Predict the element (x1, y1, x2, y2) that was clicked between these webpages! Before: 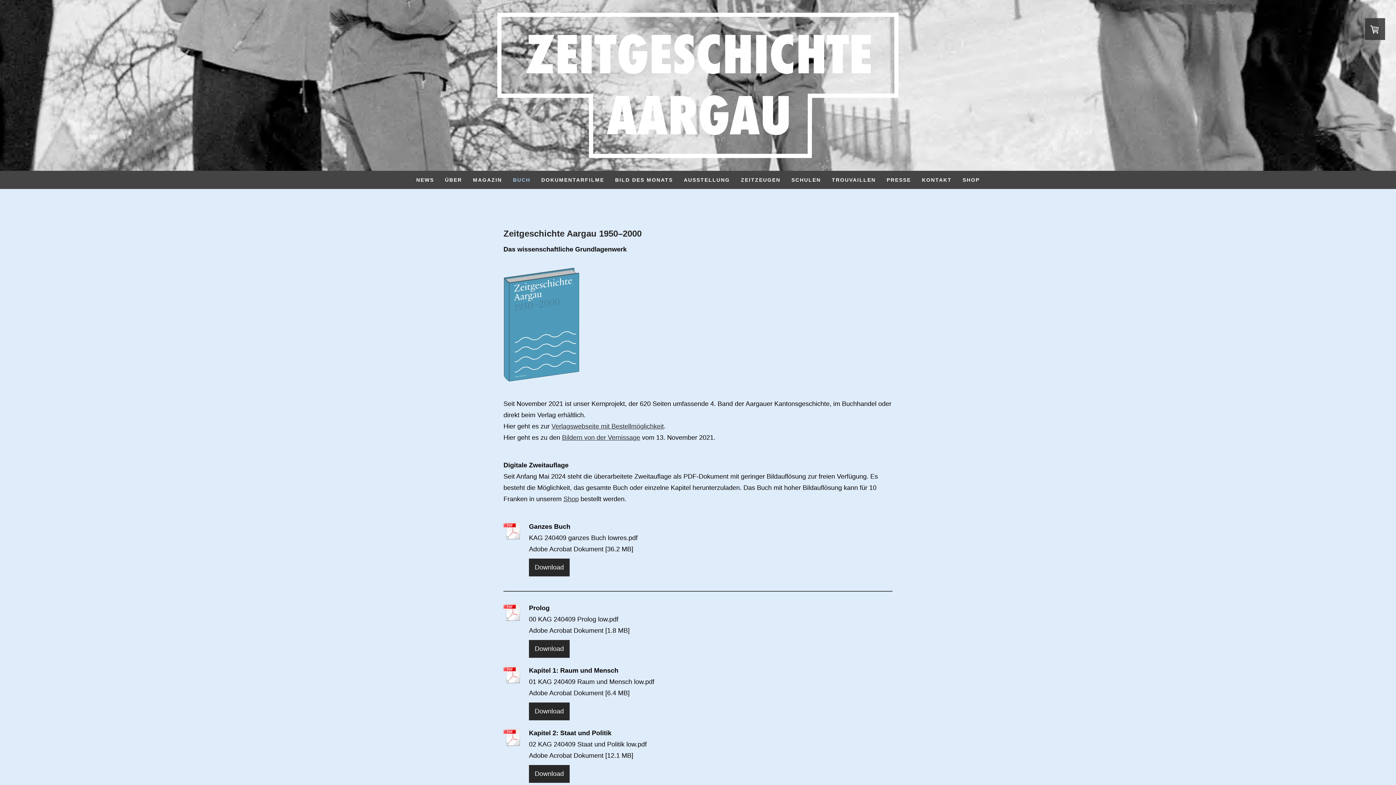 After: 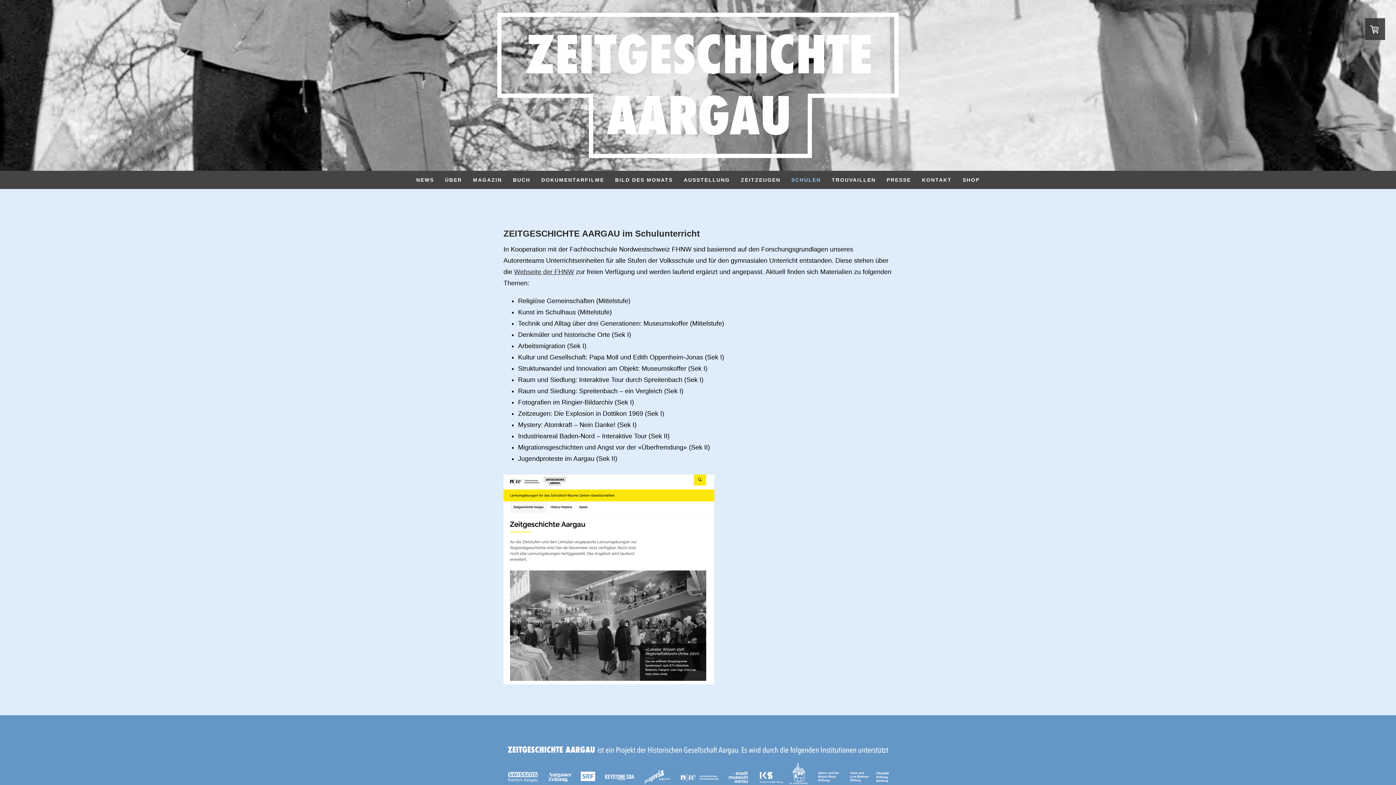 Action: label: SCHULEN bbox: (786, 170, 826, 189)